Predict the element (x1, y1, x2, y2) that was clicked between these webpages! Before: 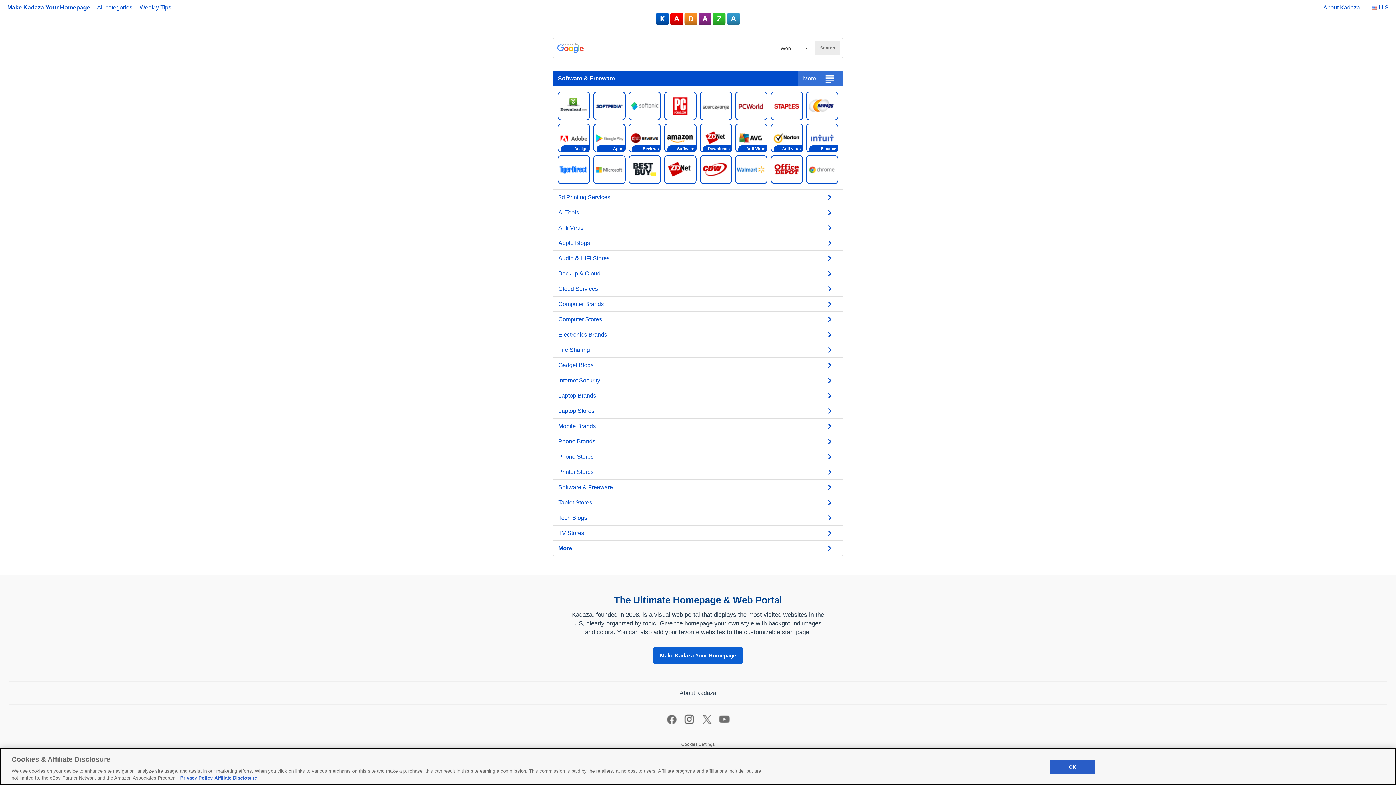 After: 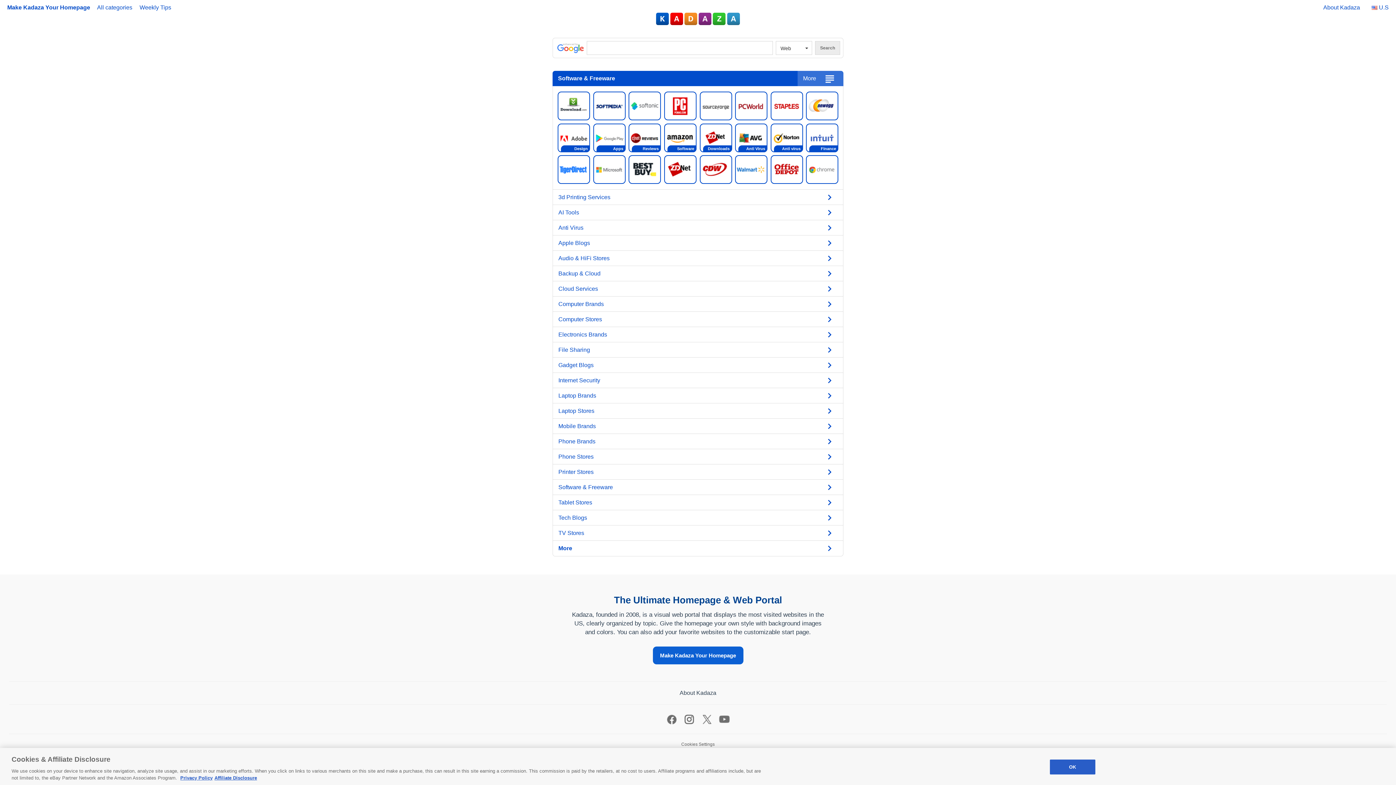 Action: label: Apps bbox: (594, 134, 625, 140)